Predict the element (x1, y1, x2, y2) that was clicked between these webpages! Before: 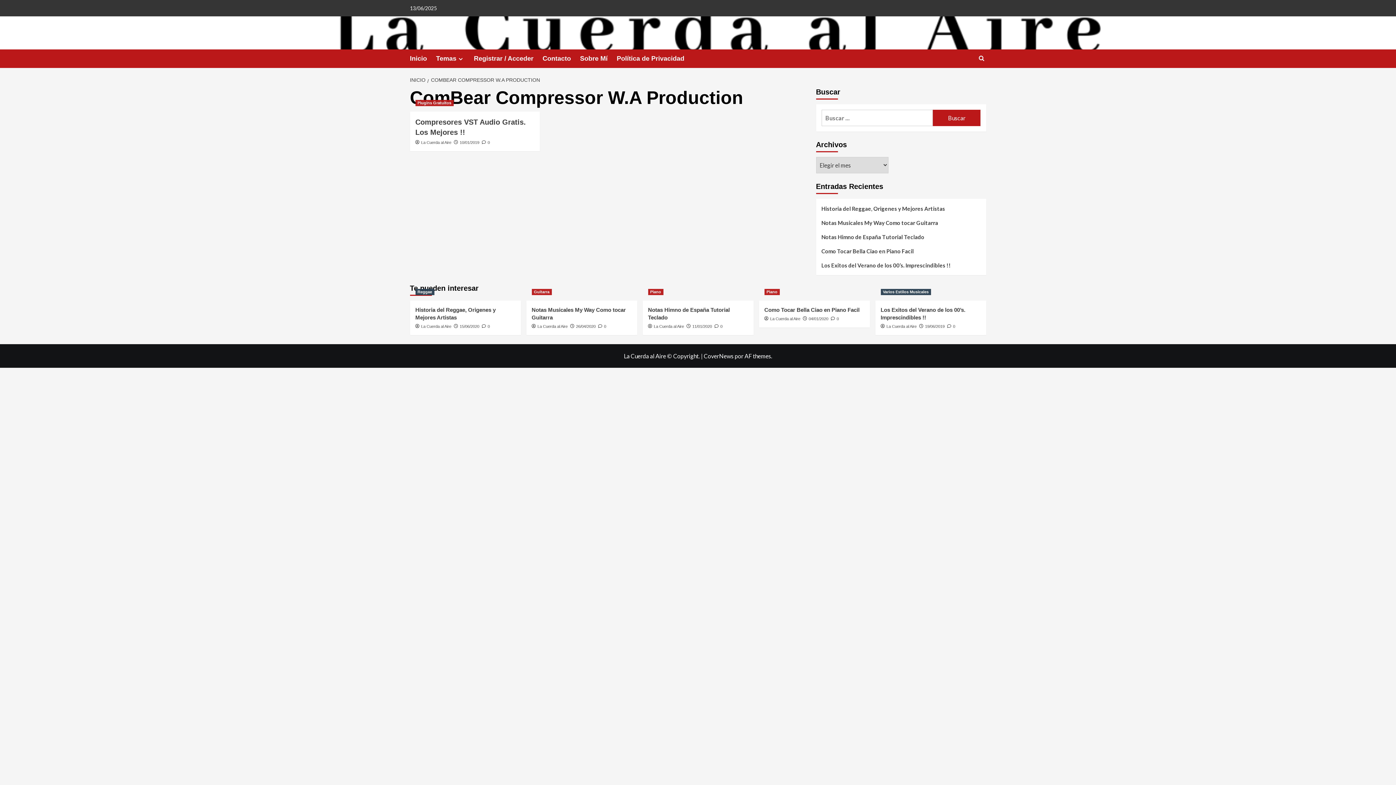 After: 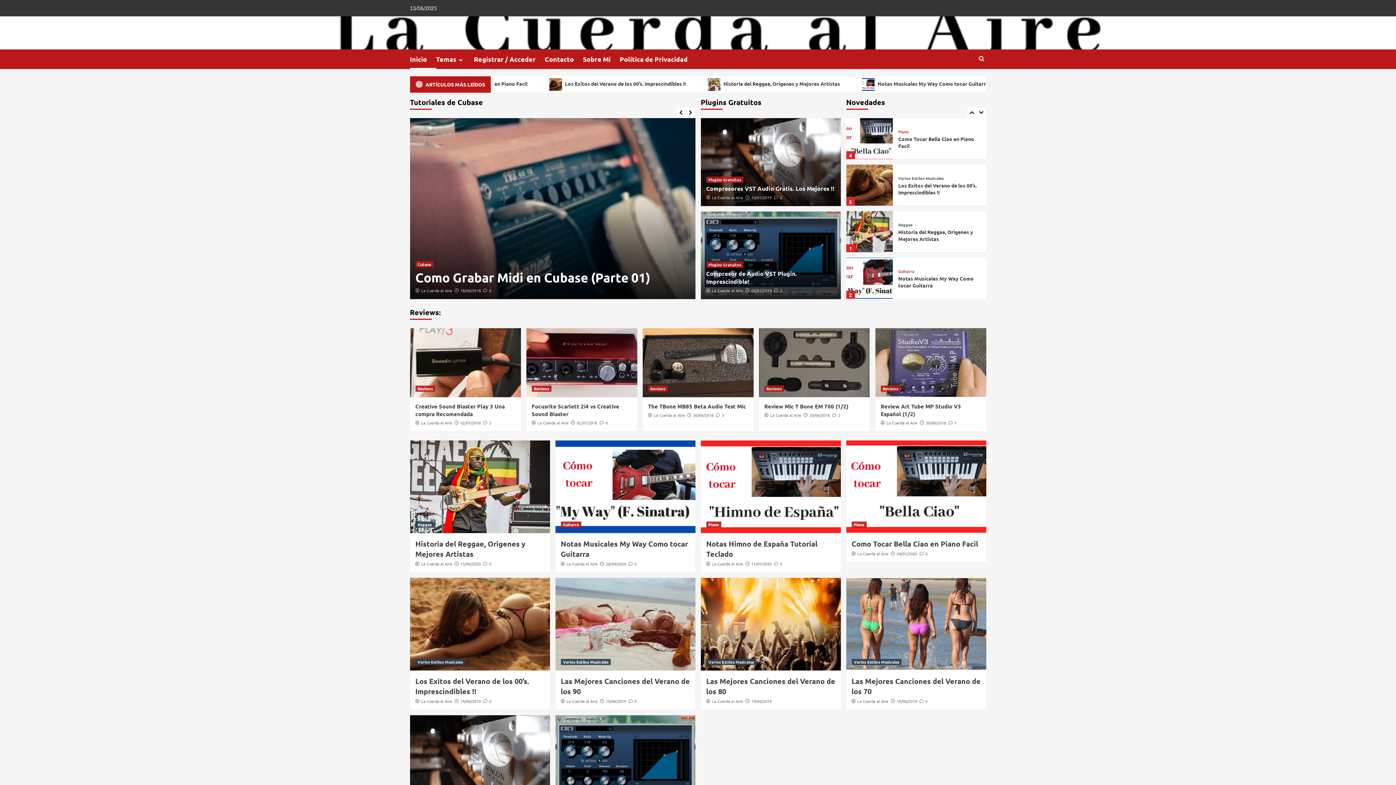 Action: label: La Cuerda al Aire bbox: (421, 324, 451, 328)